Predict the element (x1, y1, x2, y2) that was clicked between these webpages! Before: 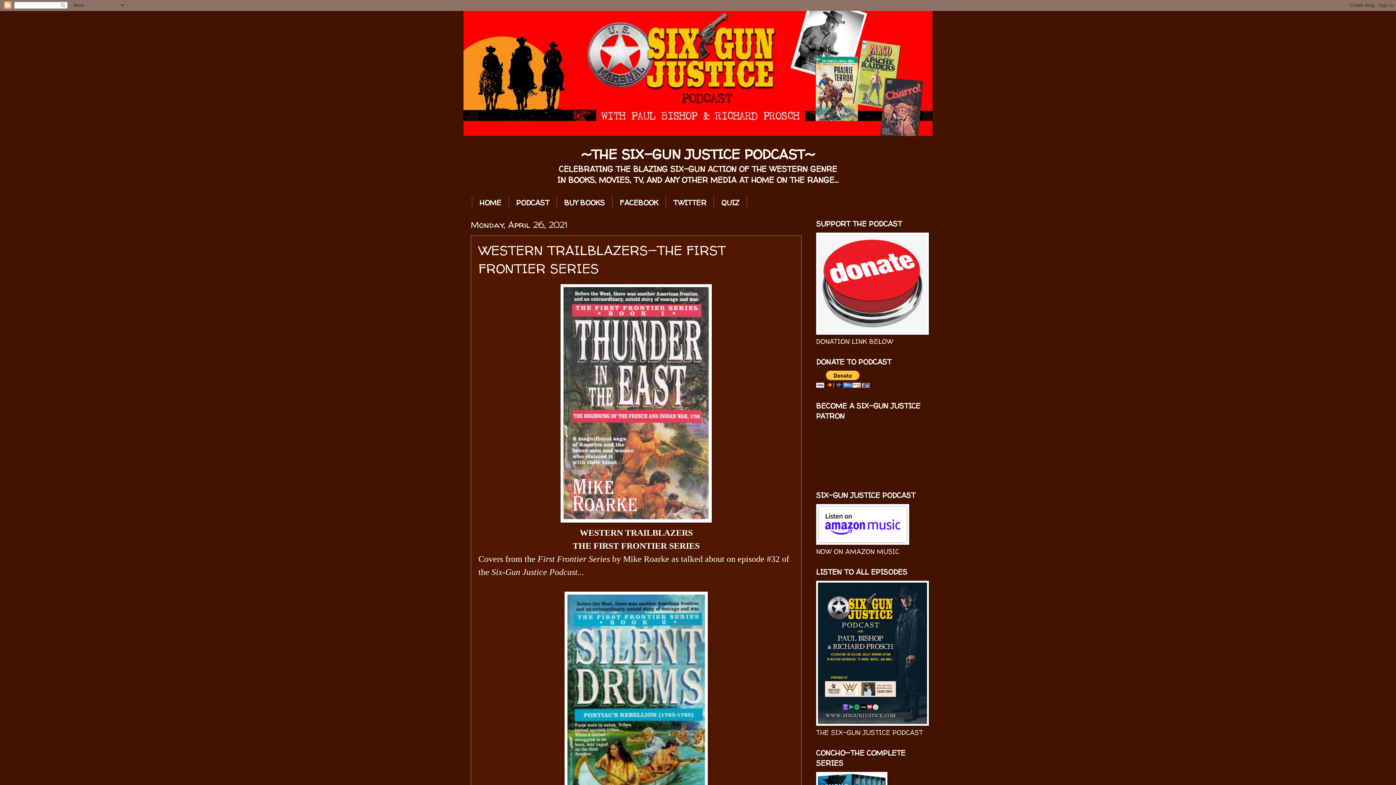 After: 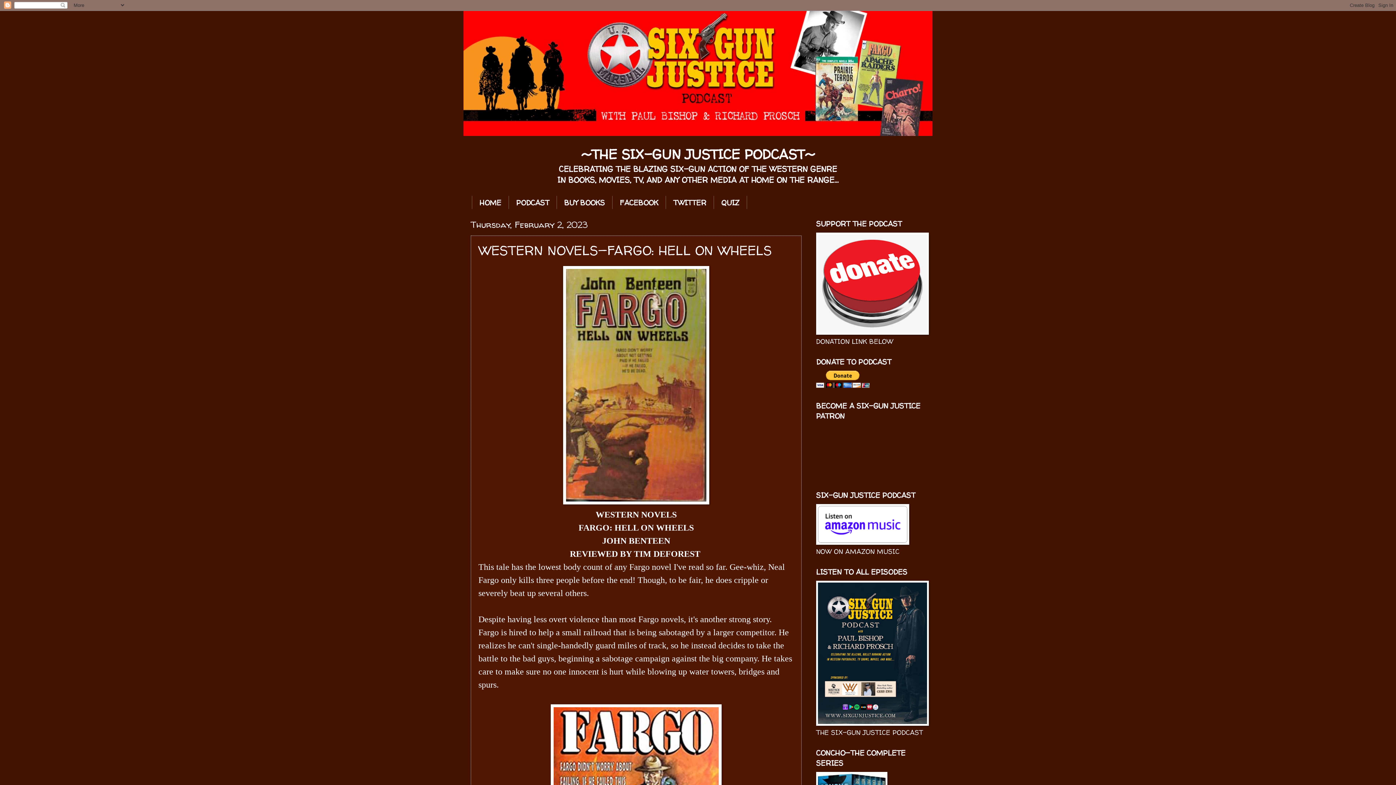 Action: bbox: (472, 196, 509, 209) label: HOME